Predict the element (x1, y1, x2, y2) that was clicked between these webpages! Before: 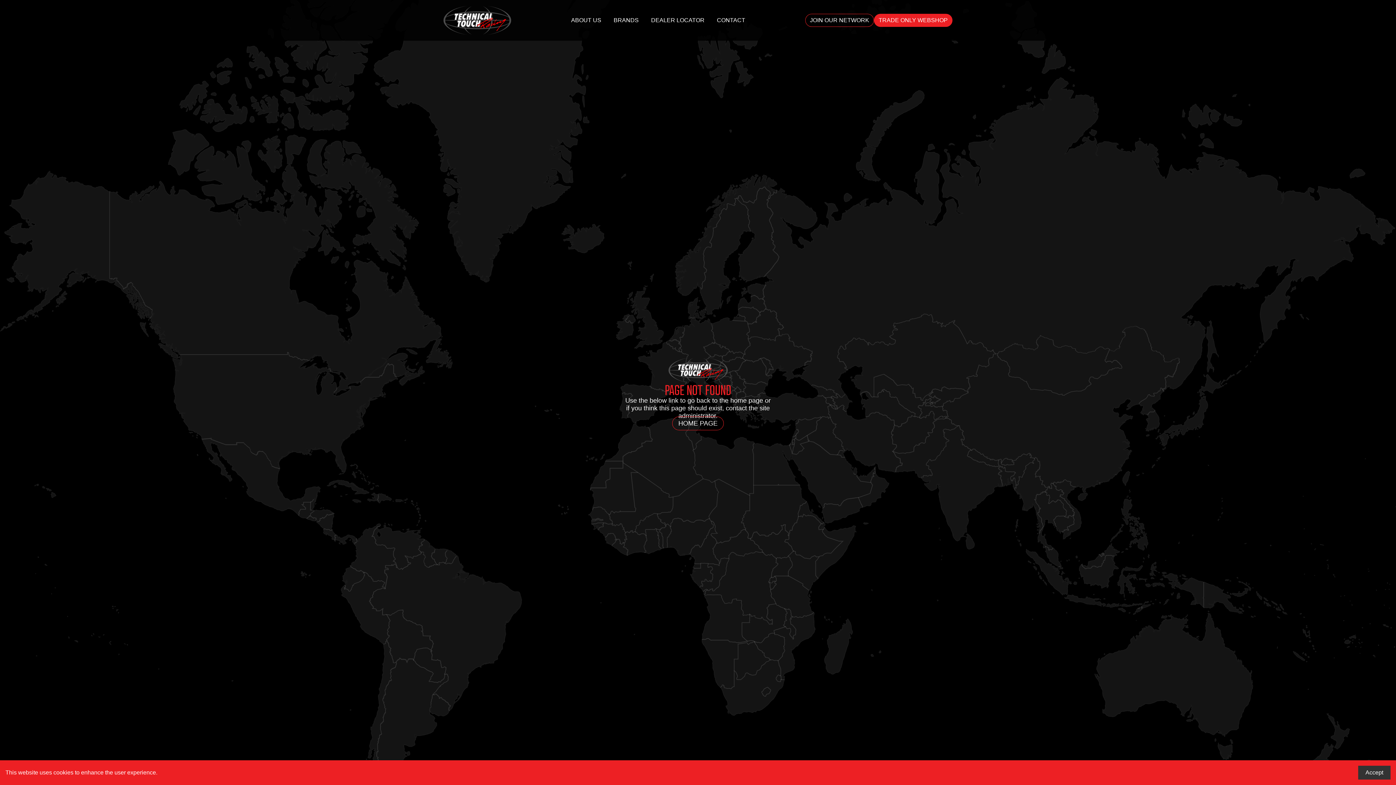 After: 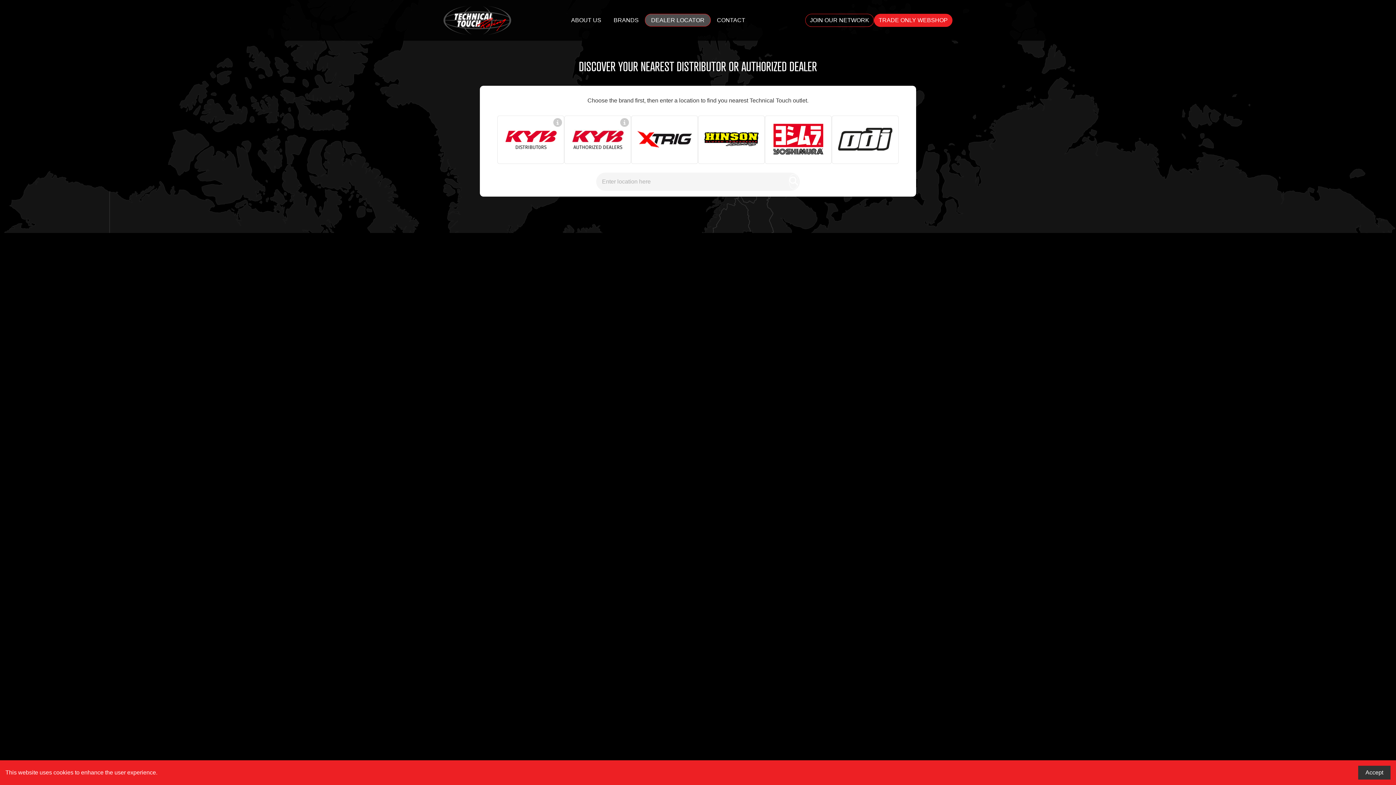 Action: label: DEALER LOCATOR bbox: (645, 13, 710, 26)